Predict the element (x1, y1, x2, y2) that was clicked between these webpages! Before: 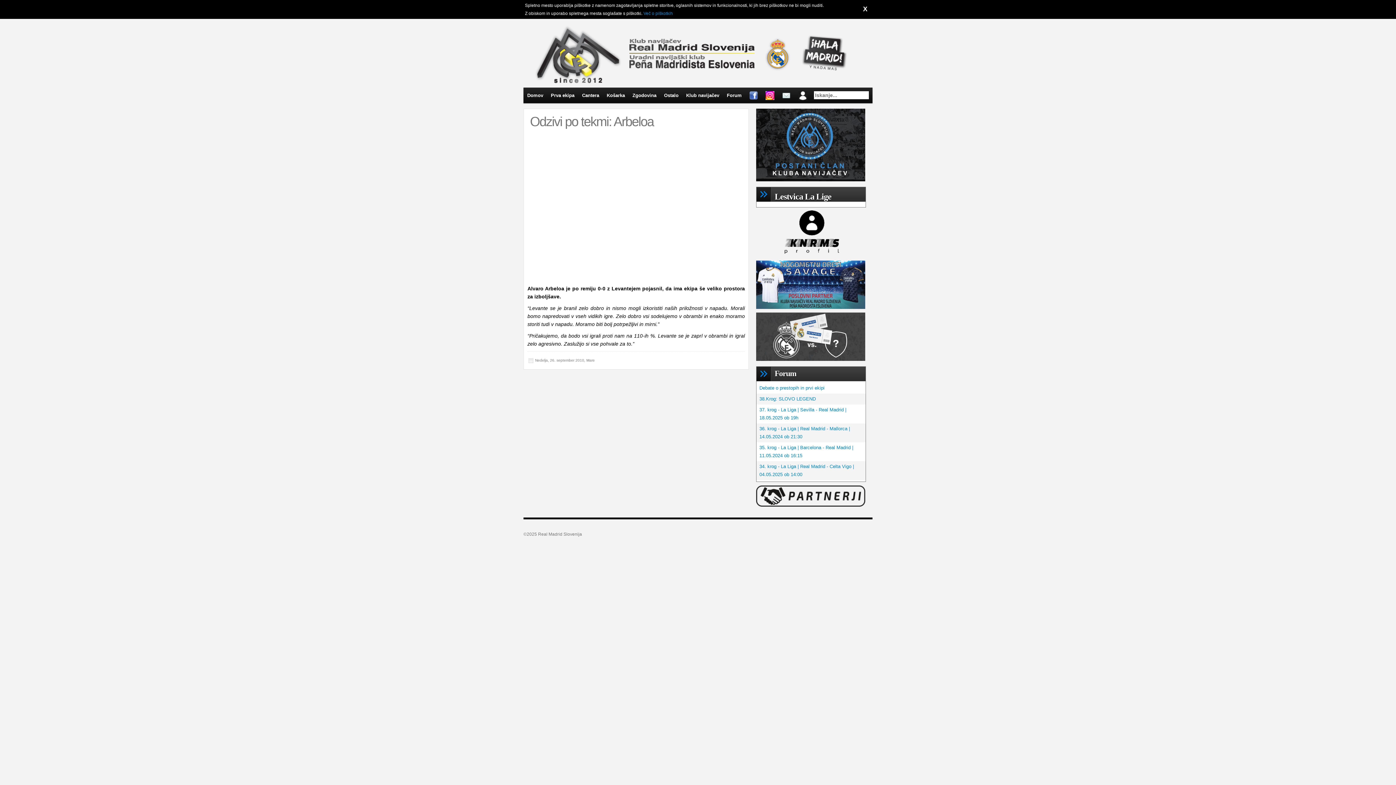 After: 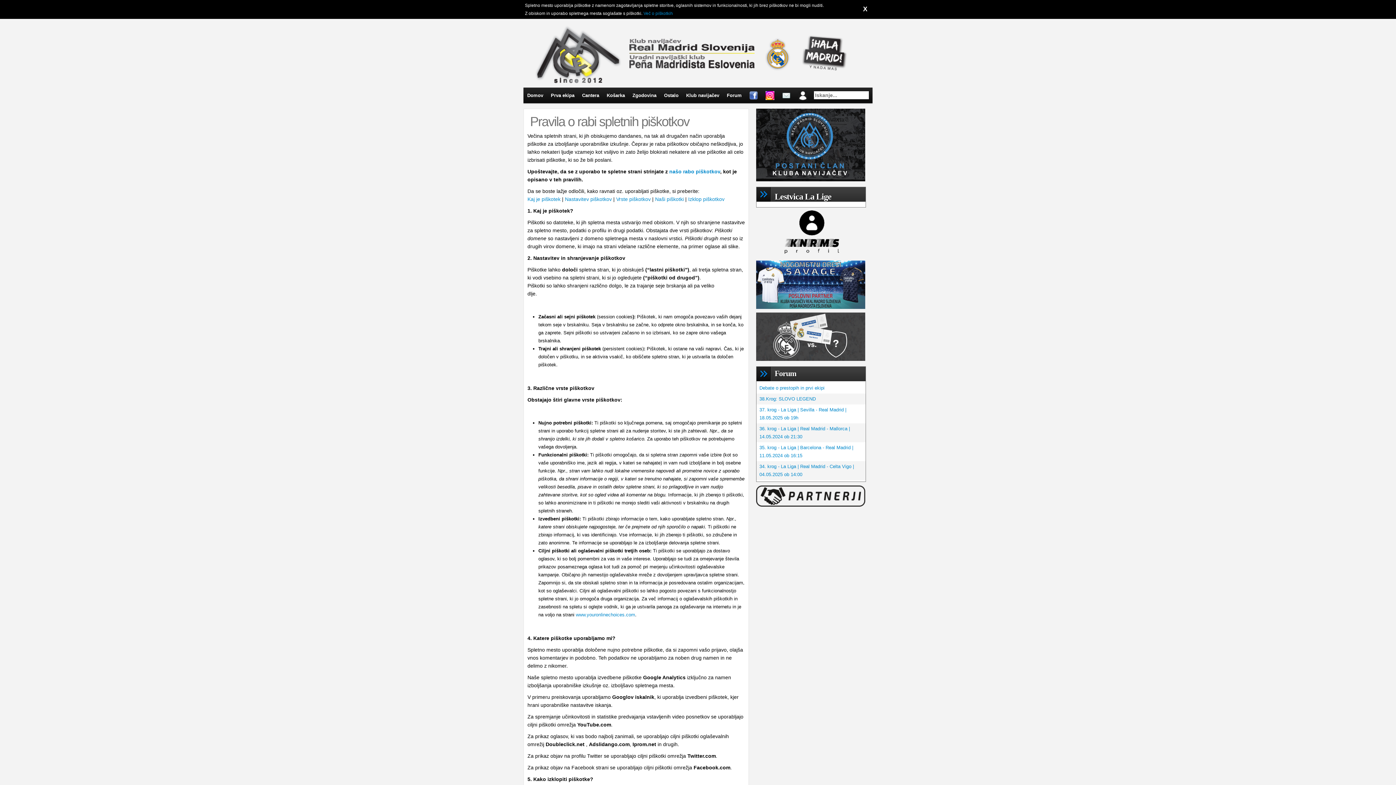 Action: bbox: (643, 10, 673, 16) label: Več o piškotkih